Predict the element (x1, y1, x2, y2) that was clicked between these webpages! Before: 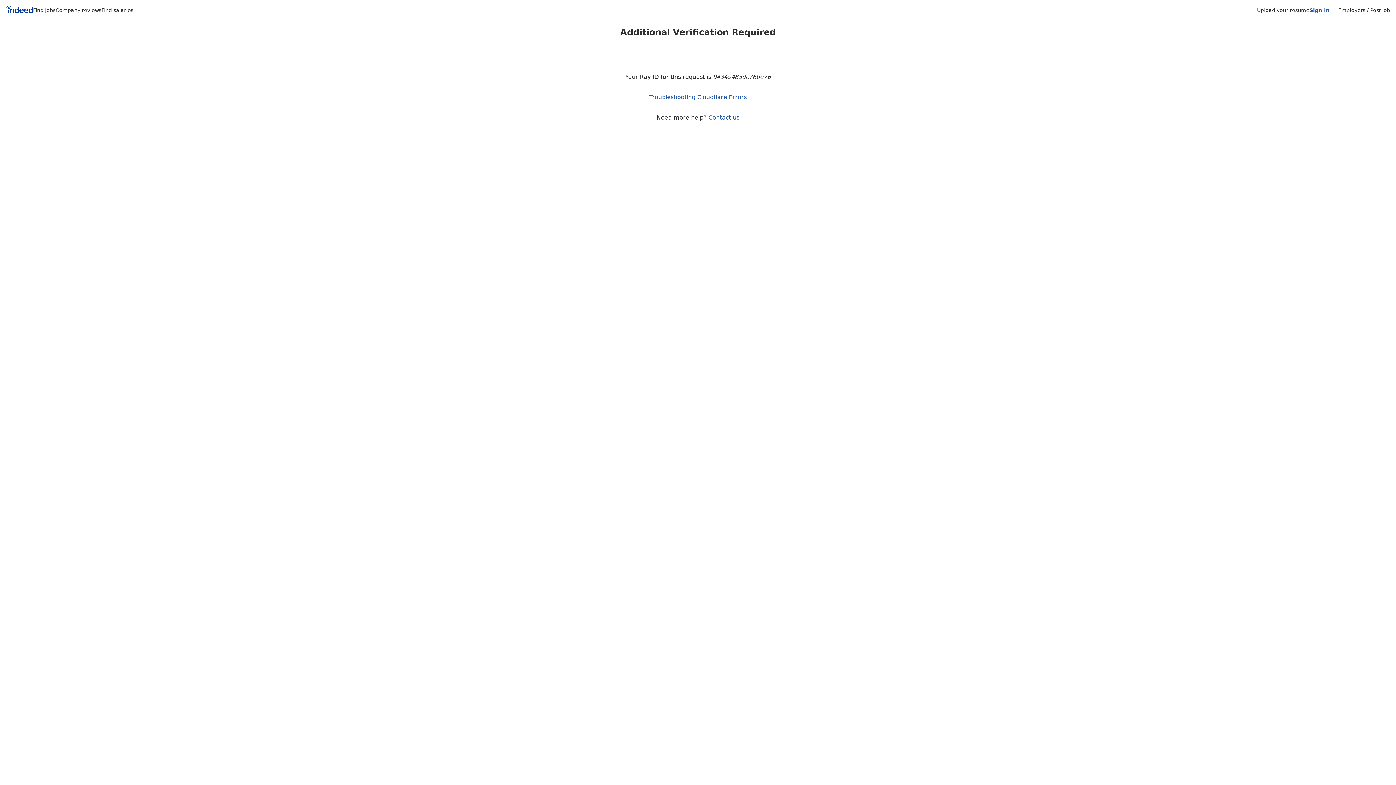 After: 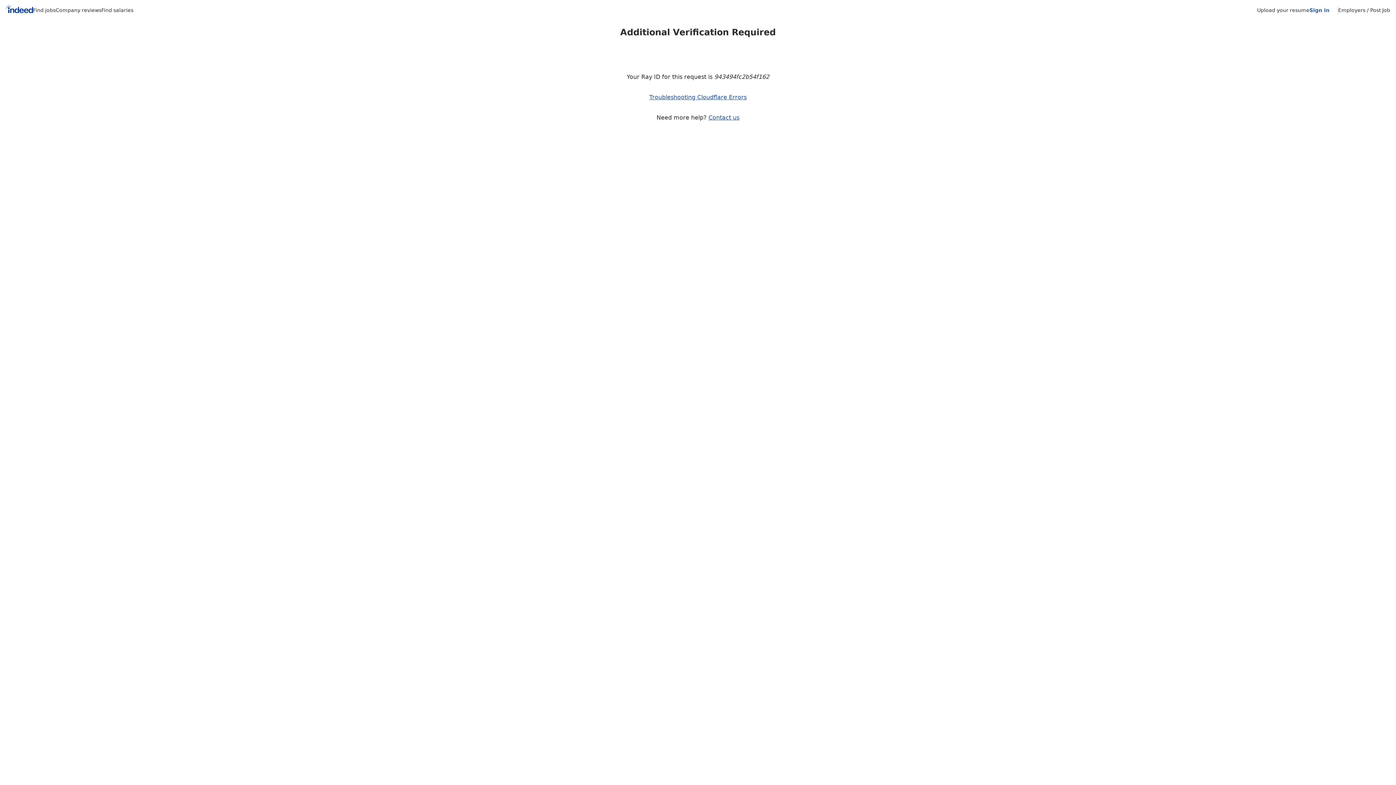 Action: bbox: (1309, 7, 1329, 13) label: Sign in